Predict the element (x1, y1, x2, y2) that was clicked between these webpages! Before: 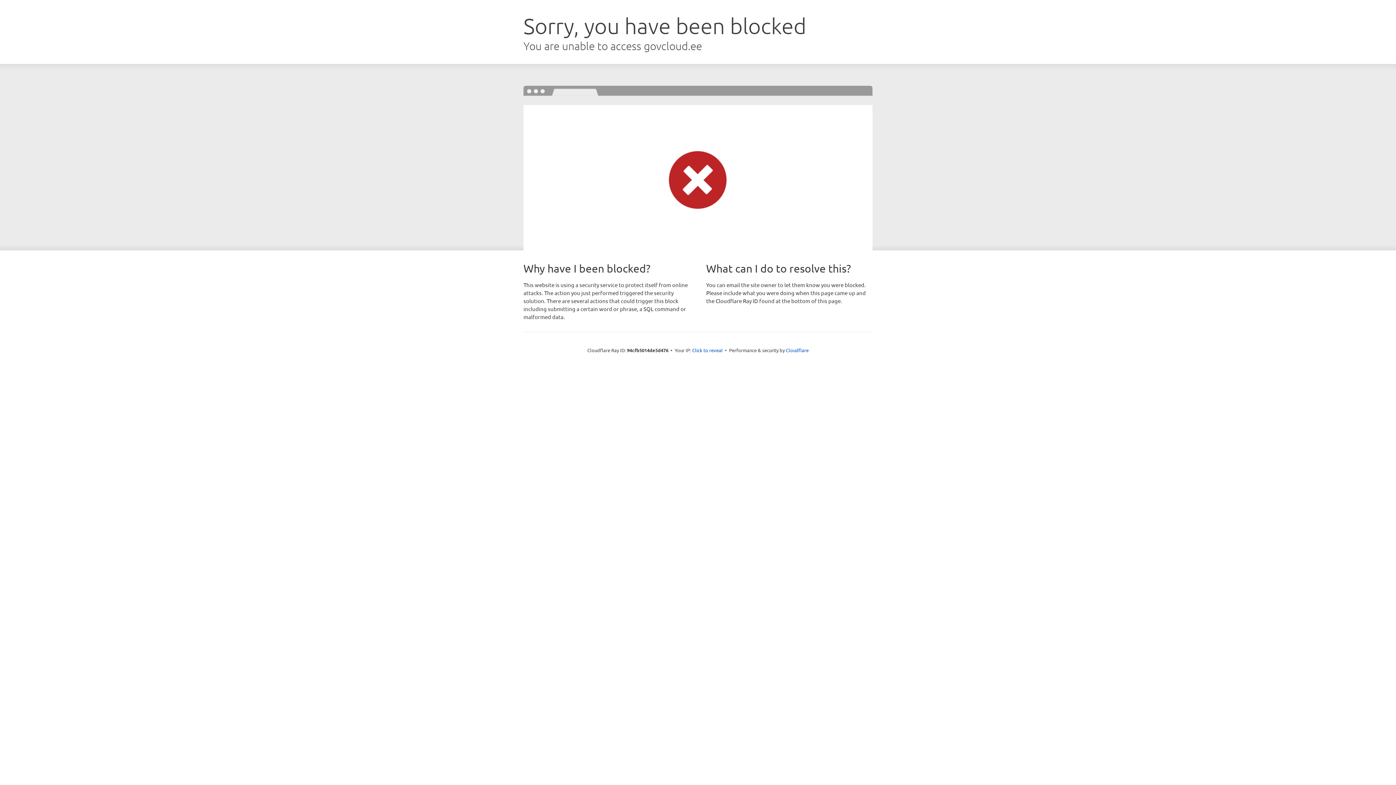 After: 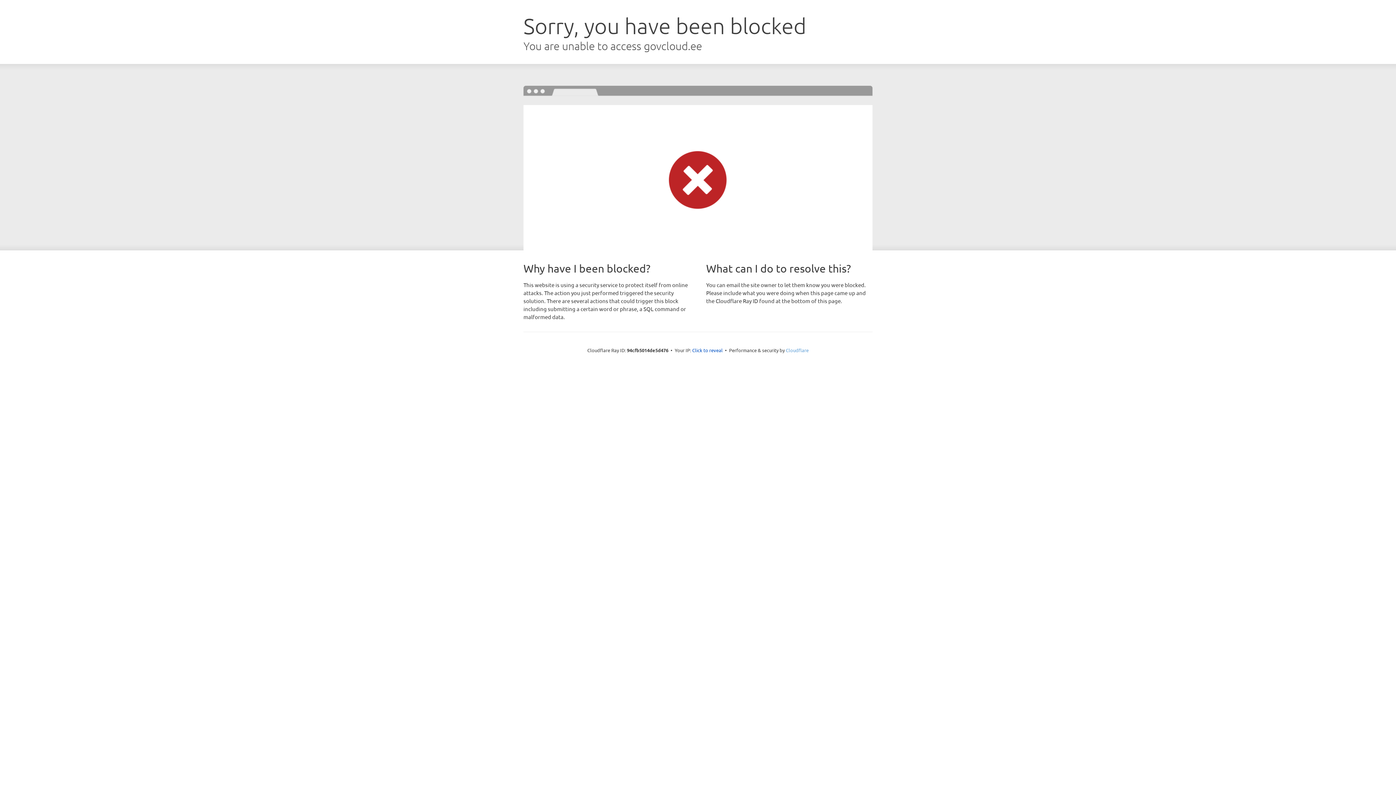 Action: label: Cloudflare bbox: (786, 347, 808, 353)